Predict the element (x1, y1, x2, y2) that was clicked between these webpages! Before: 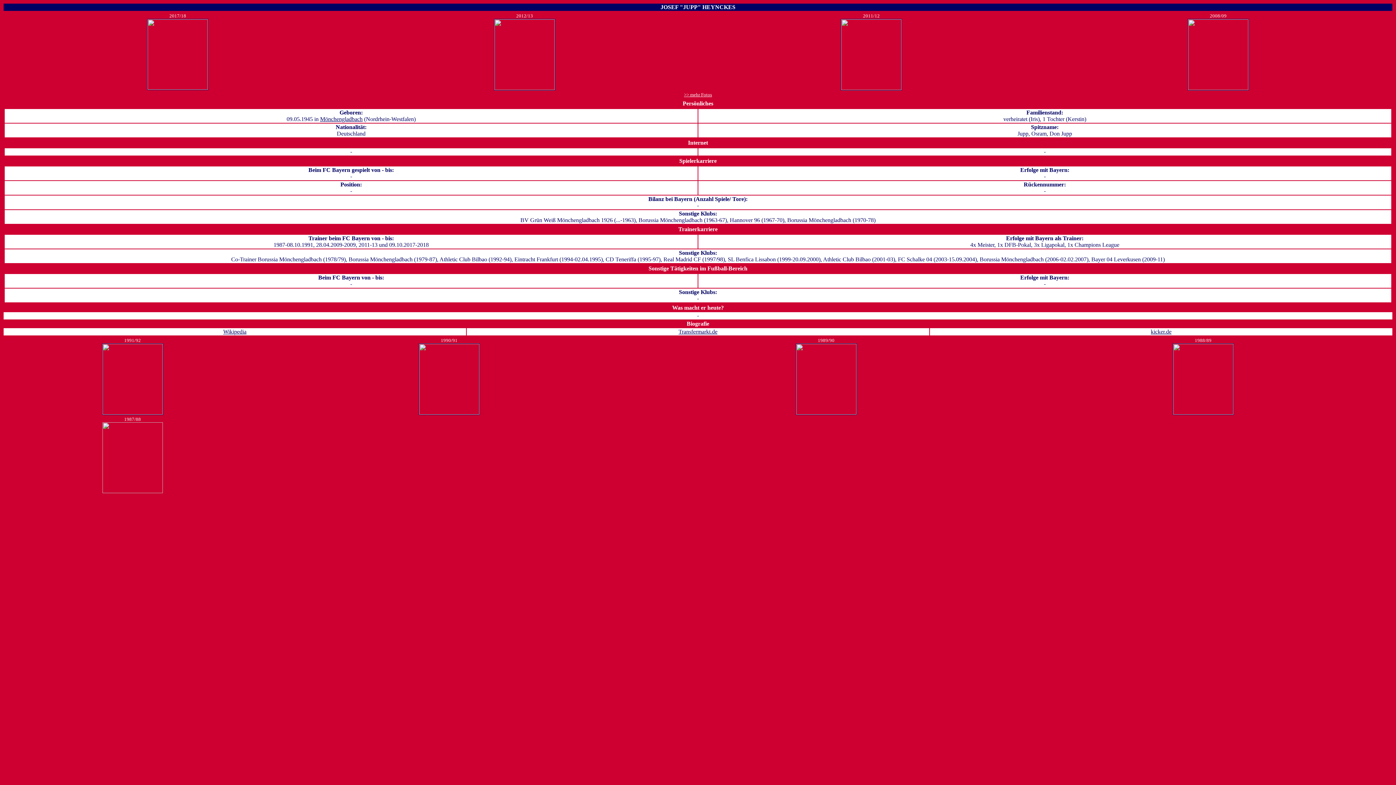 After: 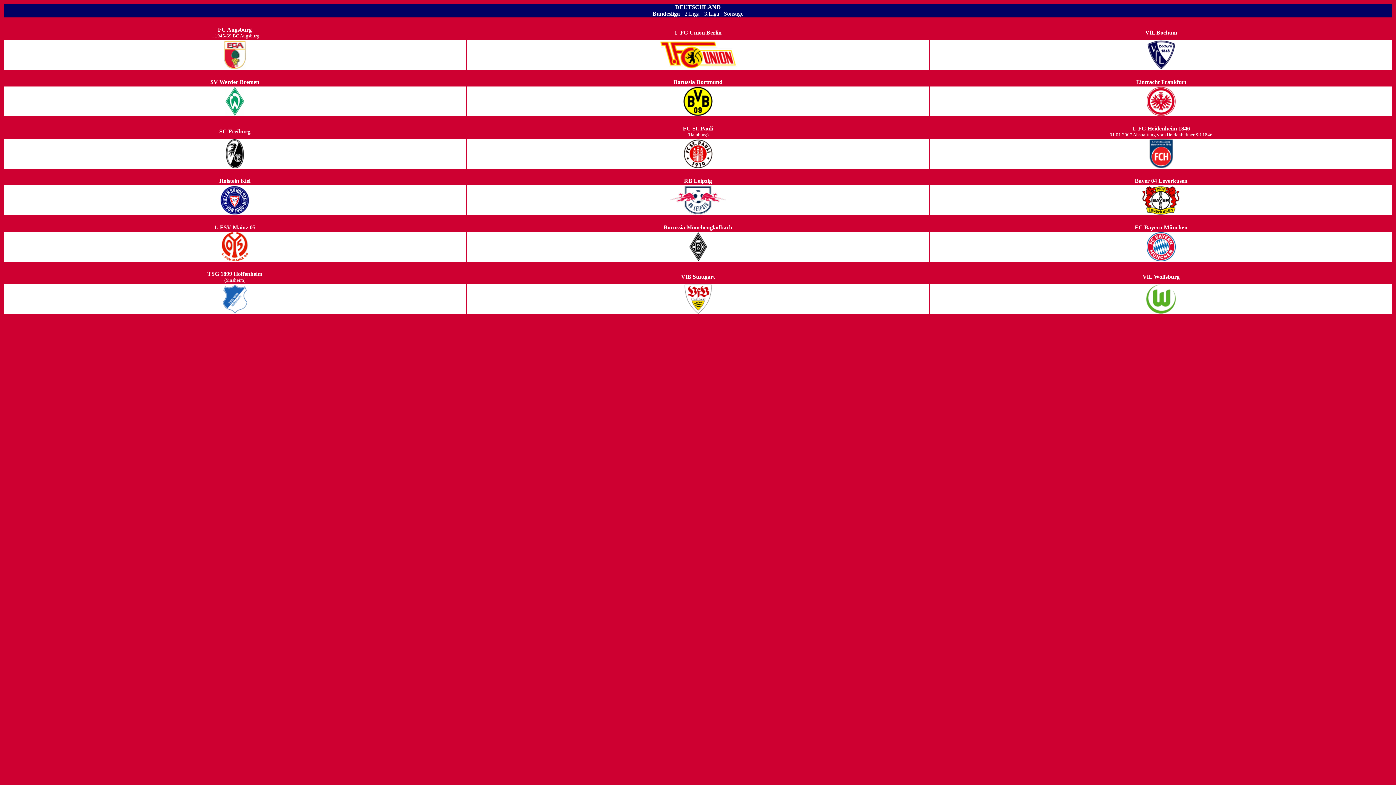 Action: label: Borussia Mönchengladbach bbox: (980, 256, 1044, 262)